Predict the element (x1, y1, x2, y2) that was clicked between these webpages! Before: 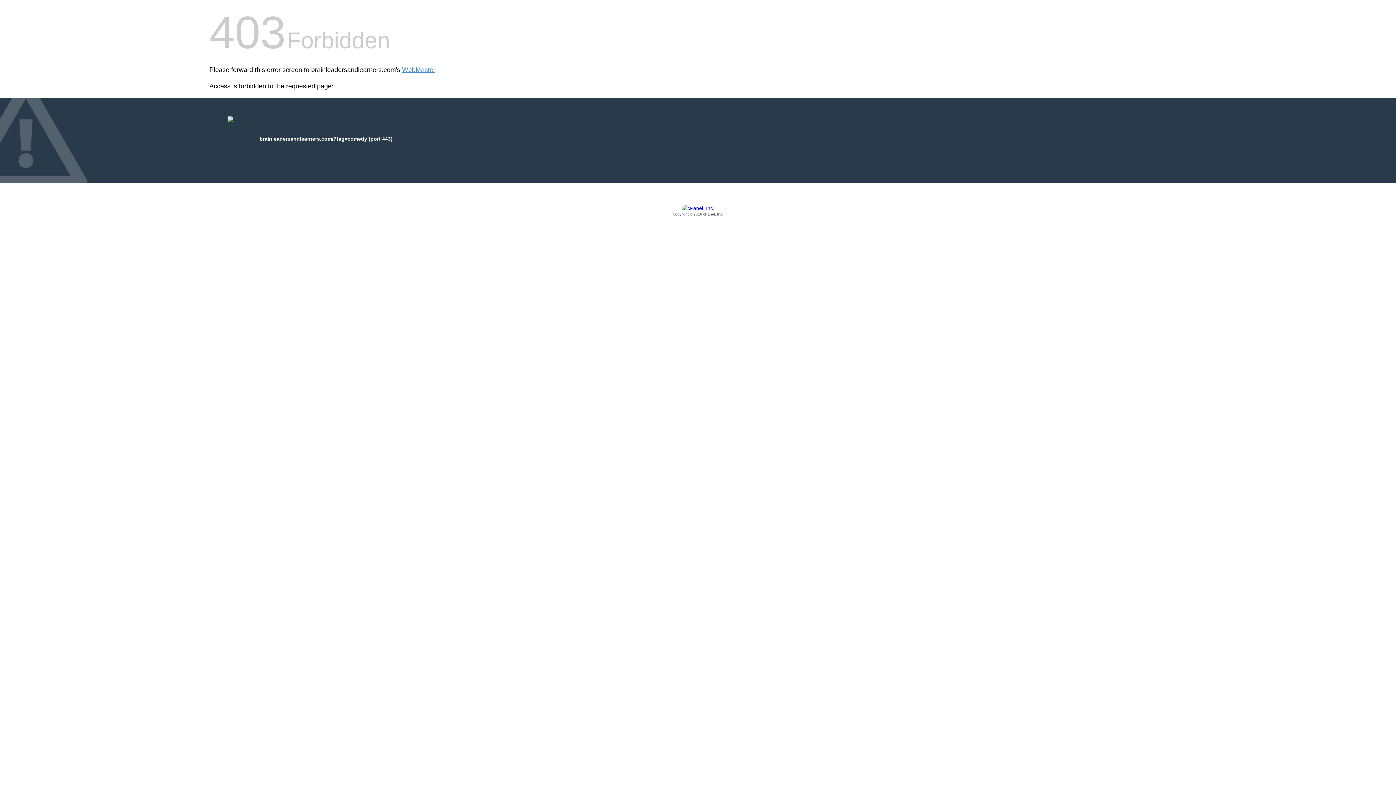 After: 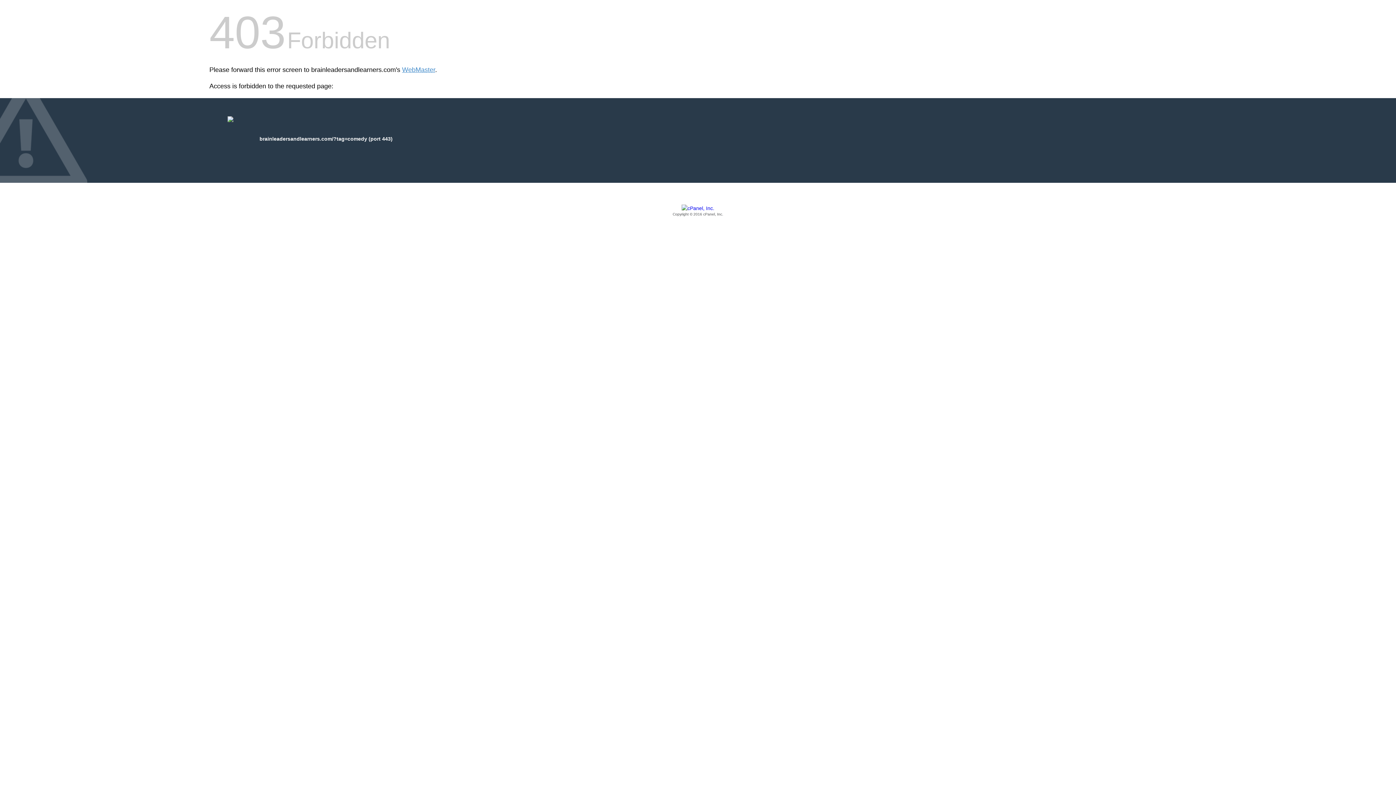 Action: label: Copyright © 2016 cPanel, Inc. bbox: (209, 205, 1186, 217)